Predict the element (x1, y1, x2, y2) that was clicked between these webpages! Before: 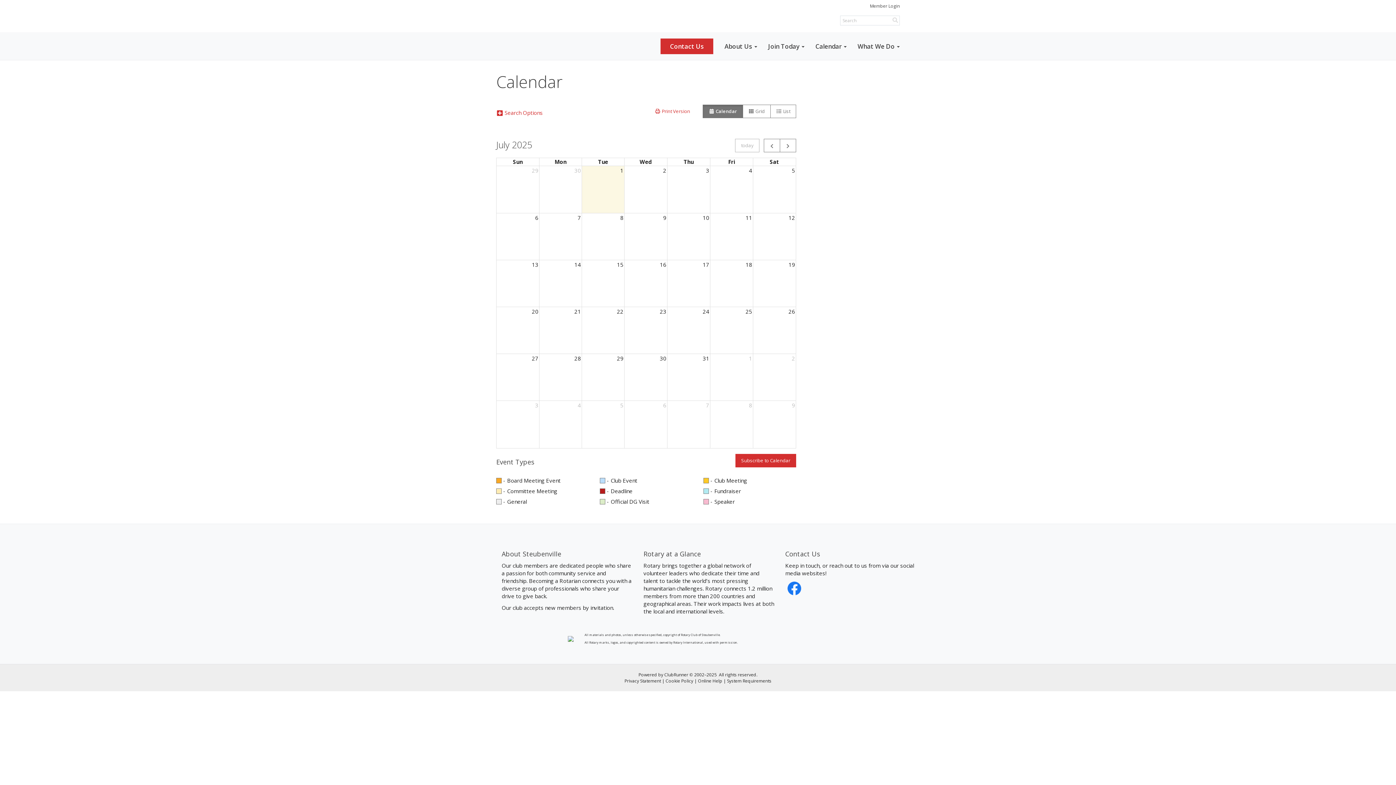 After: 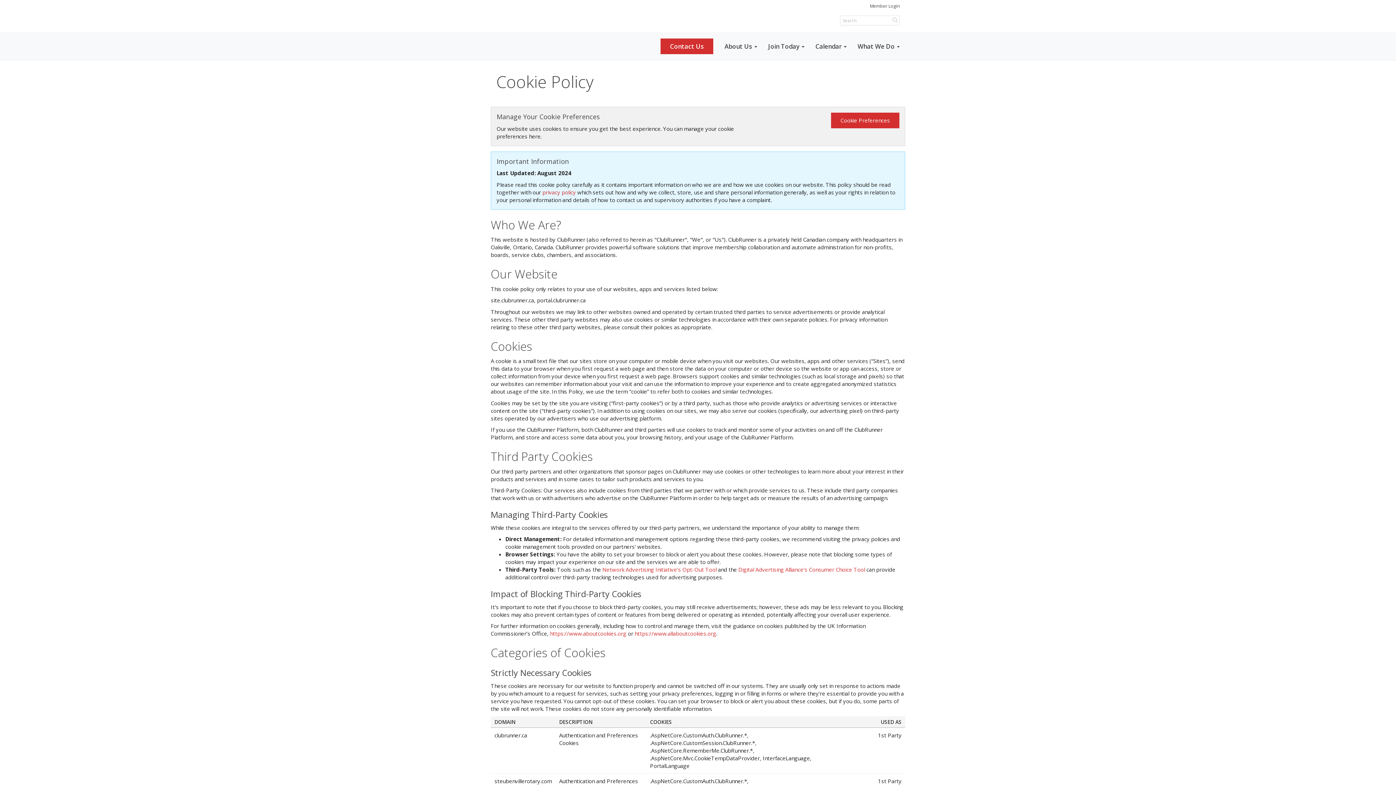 Action: label: Cookie Policy bbox: (665, 678, 693, 684)